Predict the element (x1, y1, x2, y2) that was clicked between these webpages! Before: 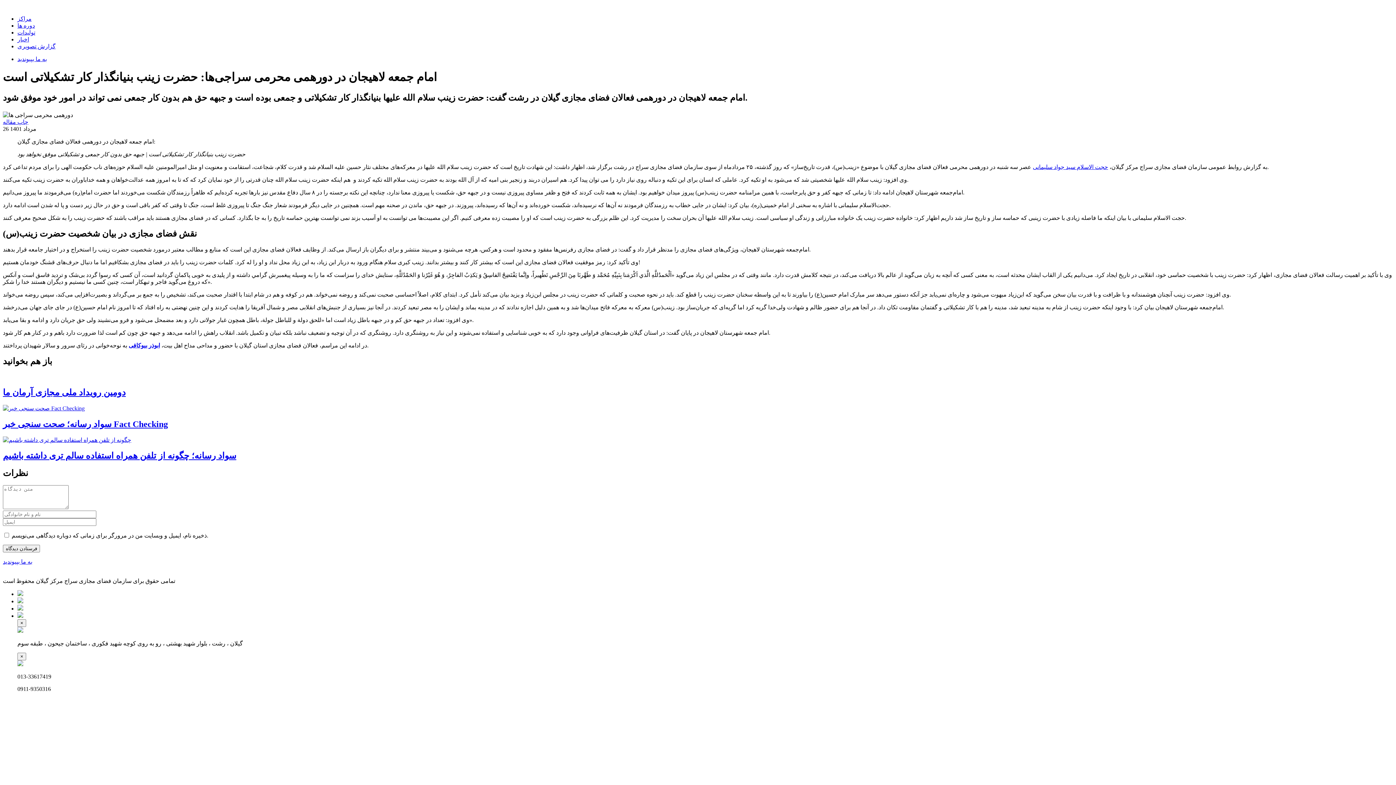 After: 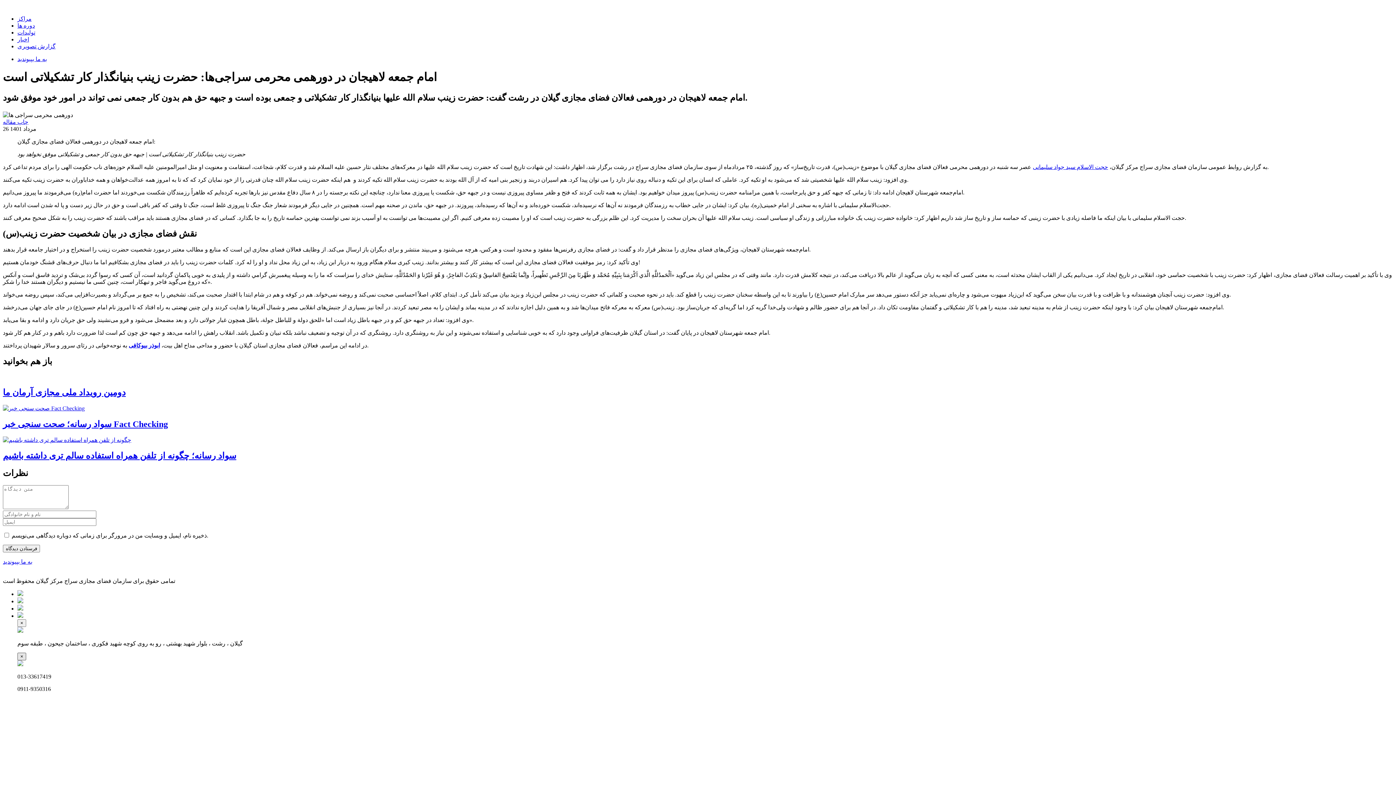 Action: label: × bbox: (17, 653, 26, 660)